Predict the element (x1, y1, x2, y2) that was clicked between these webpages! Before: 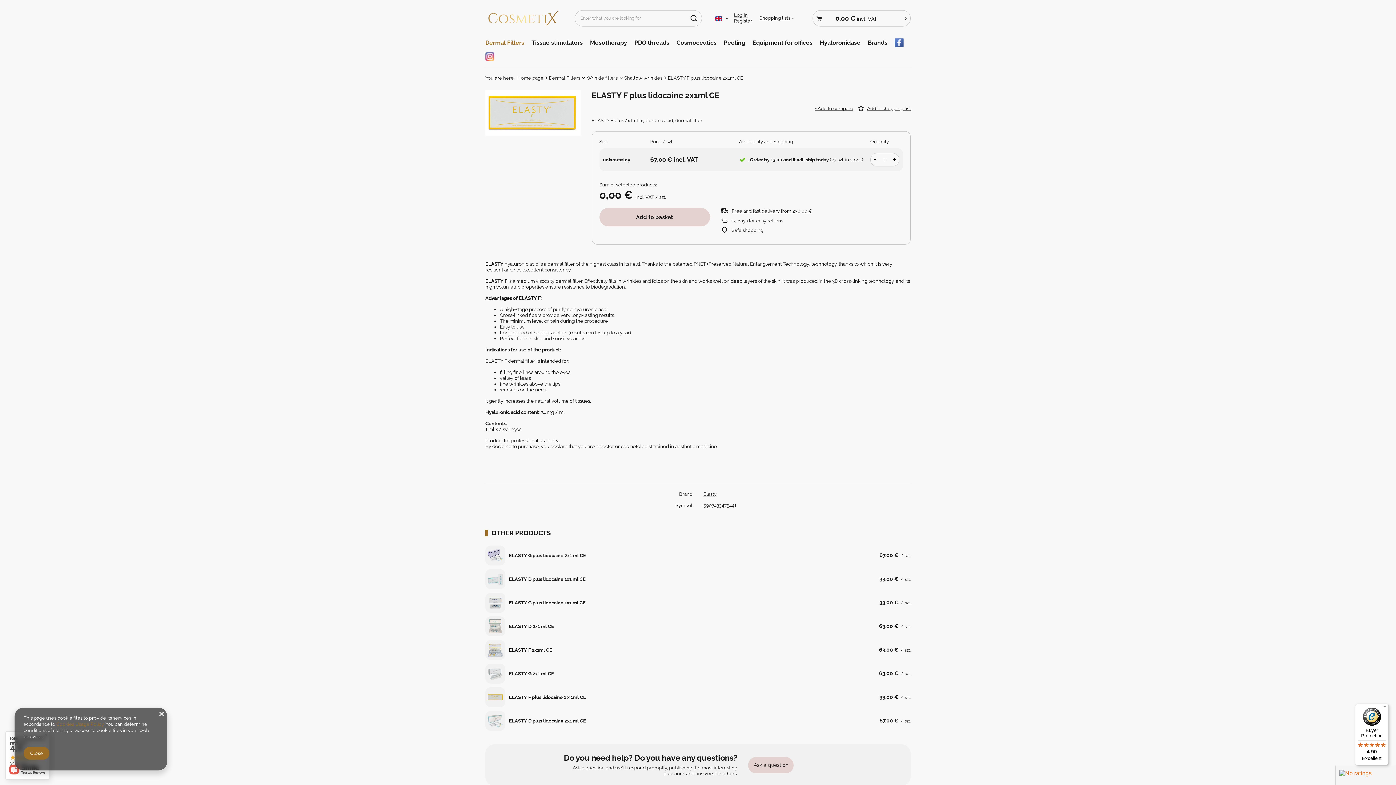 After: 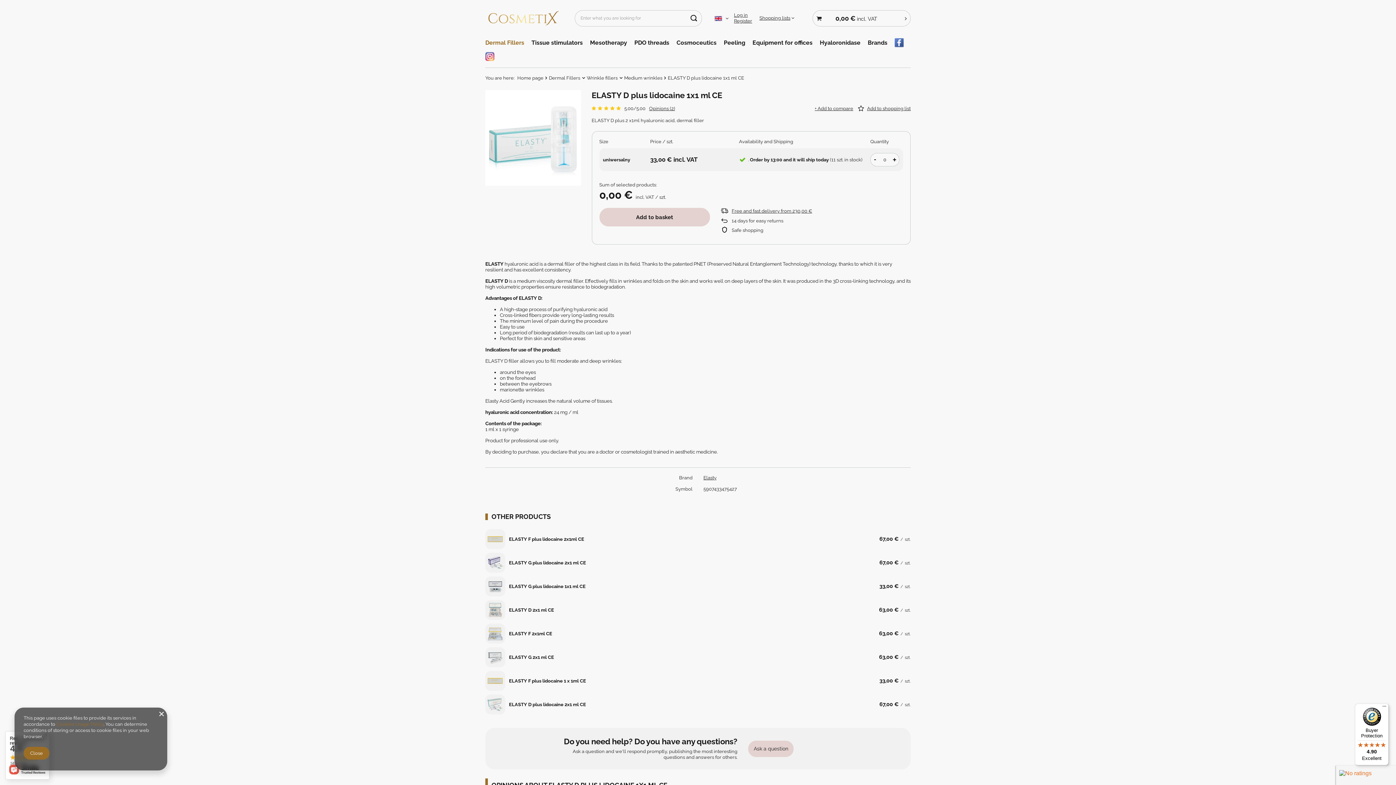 Action: bbox: (485, 569, 505, 589)